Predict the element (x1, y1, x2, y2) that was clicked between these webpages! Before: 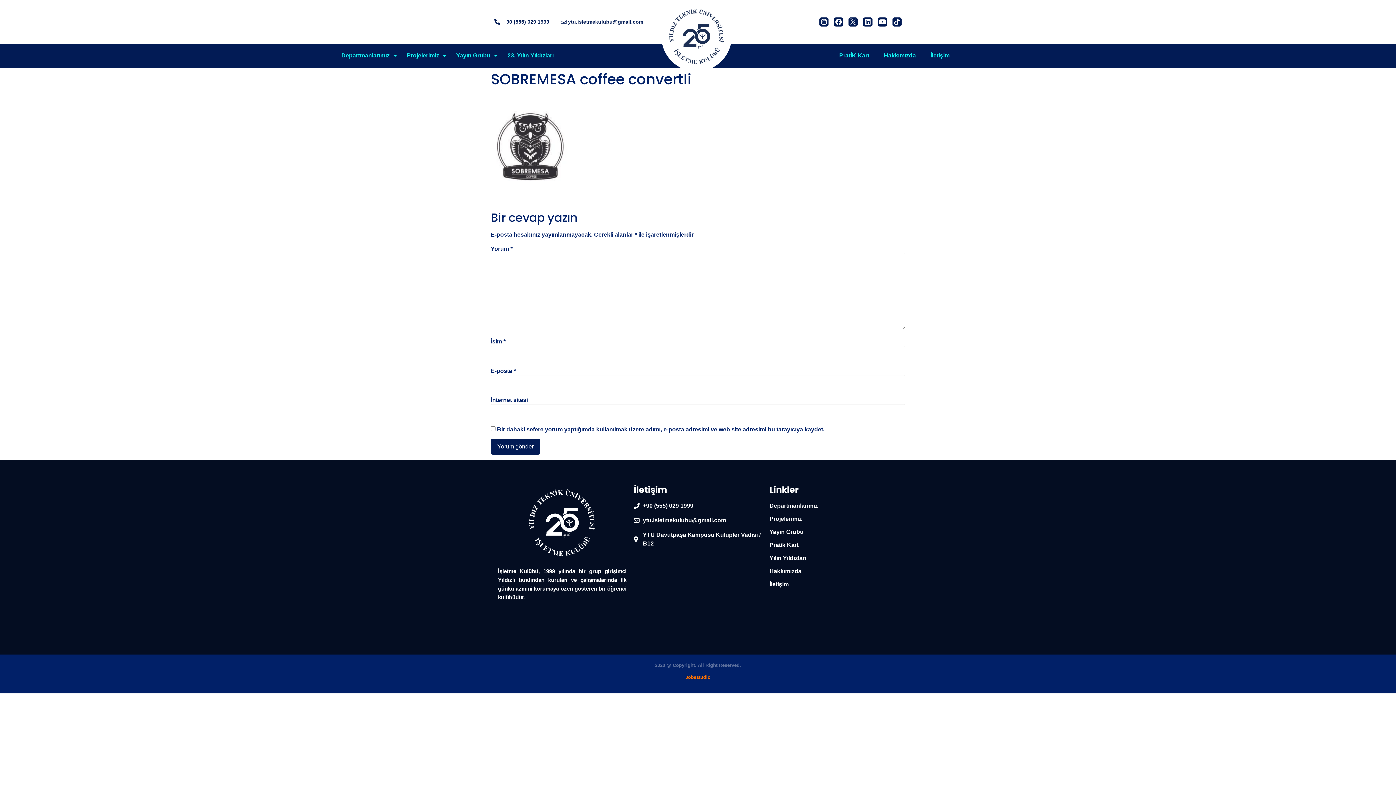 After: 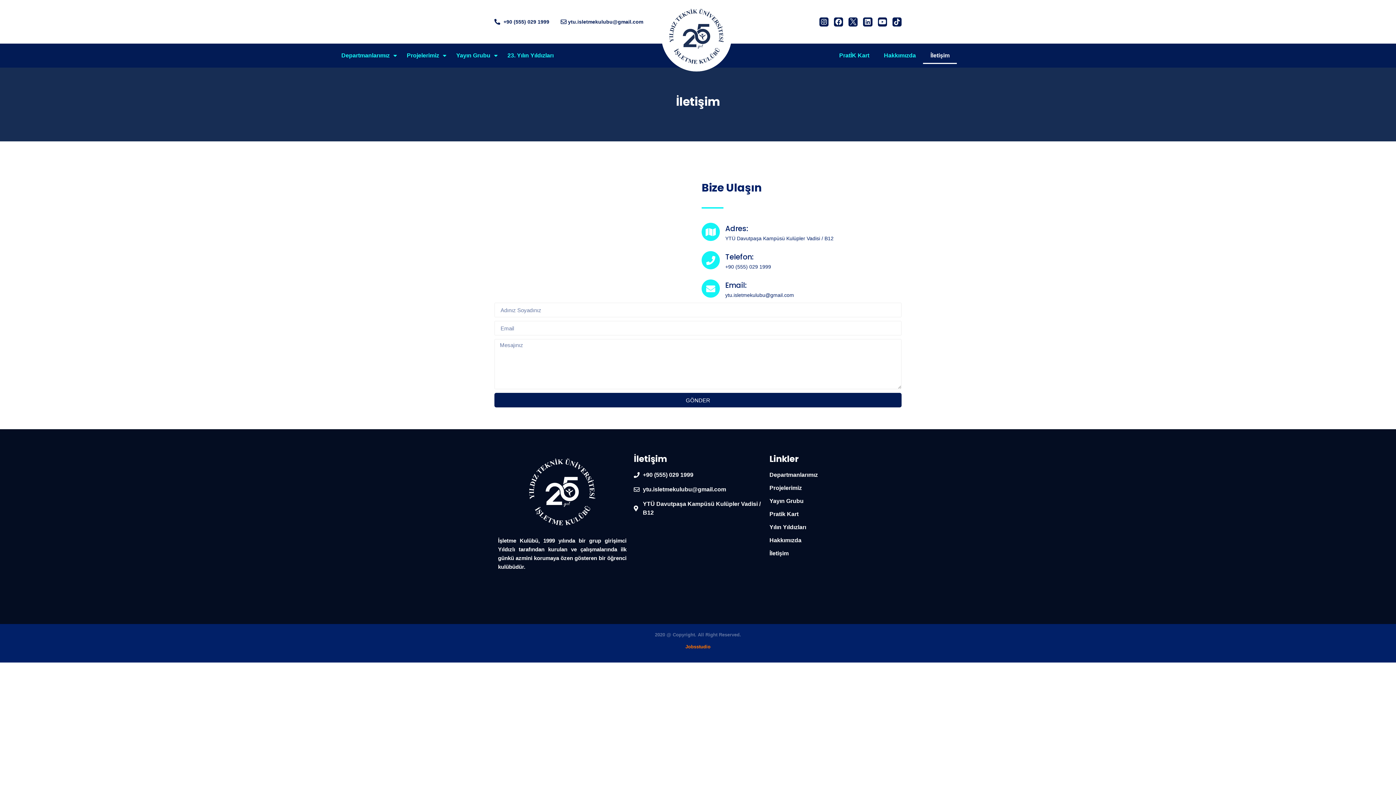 Action: label: İletişim bbox: (769, 580, 898, 588)